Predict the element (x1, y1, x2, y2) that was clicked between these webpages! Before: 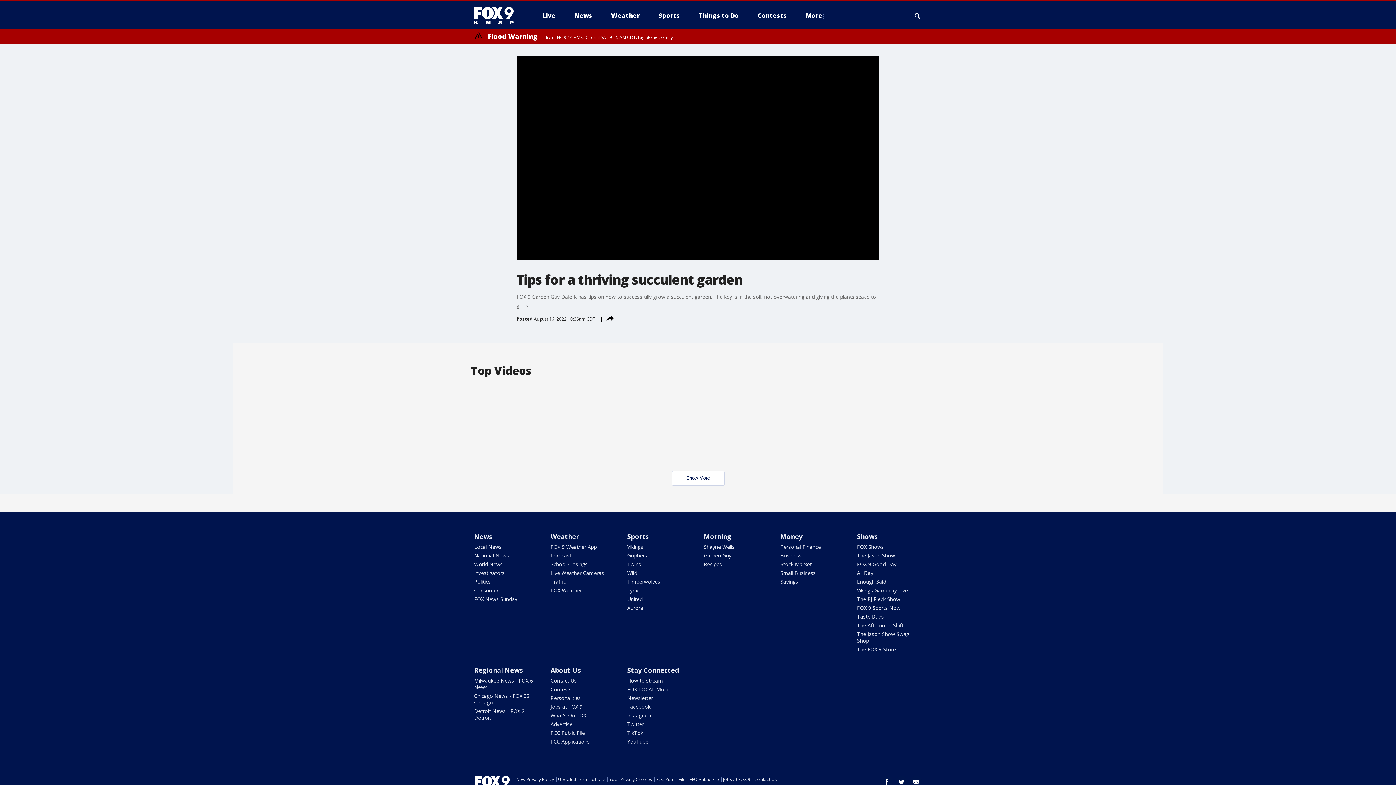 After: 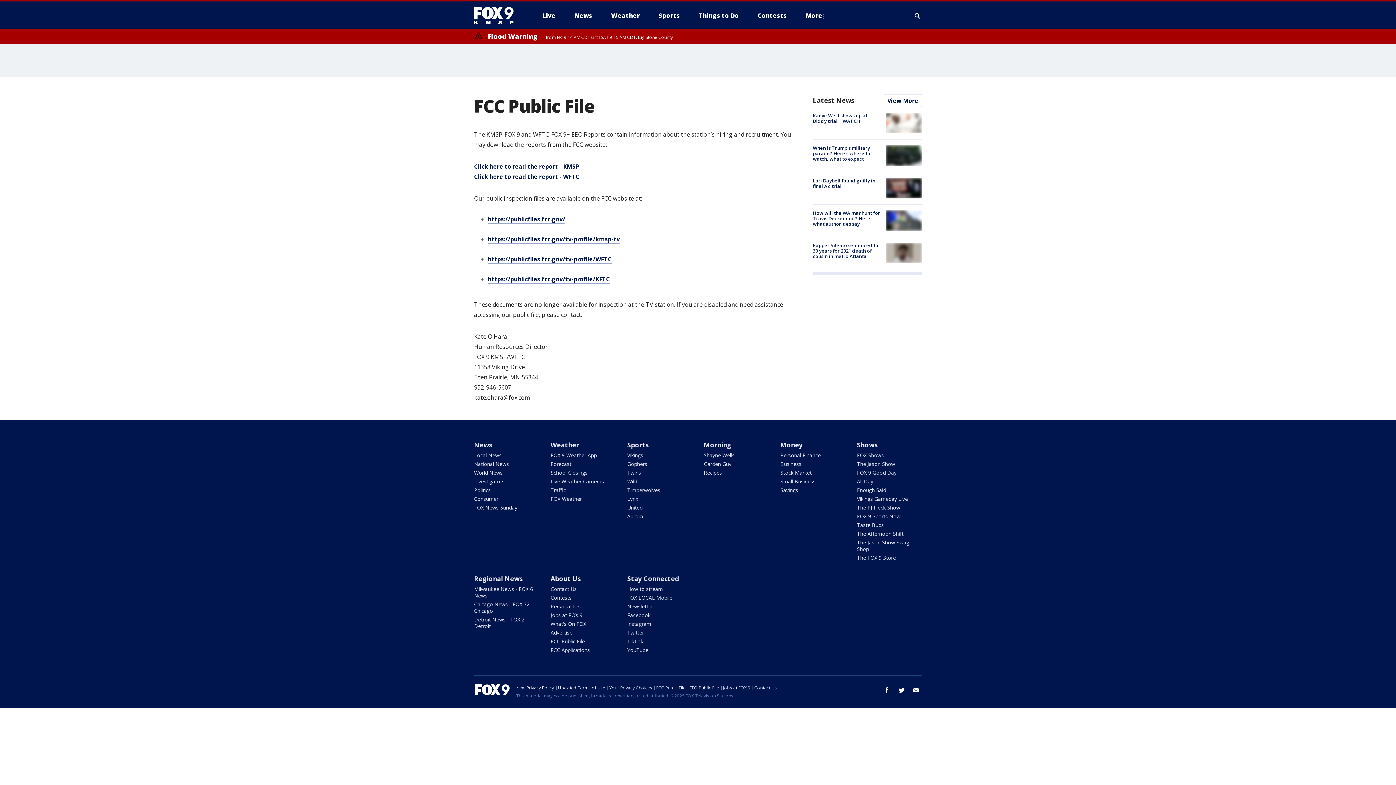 Action: bbox: (689, 776, 719, 782) label: EEO Public File